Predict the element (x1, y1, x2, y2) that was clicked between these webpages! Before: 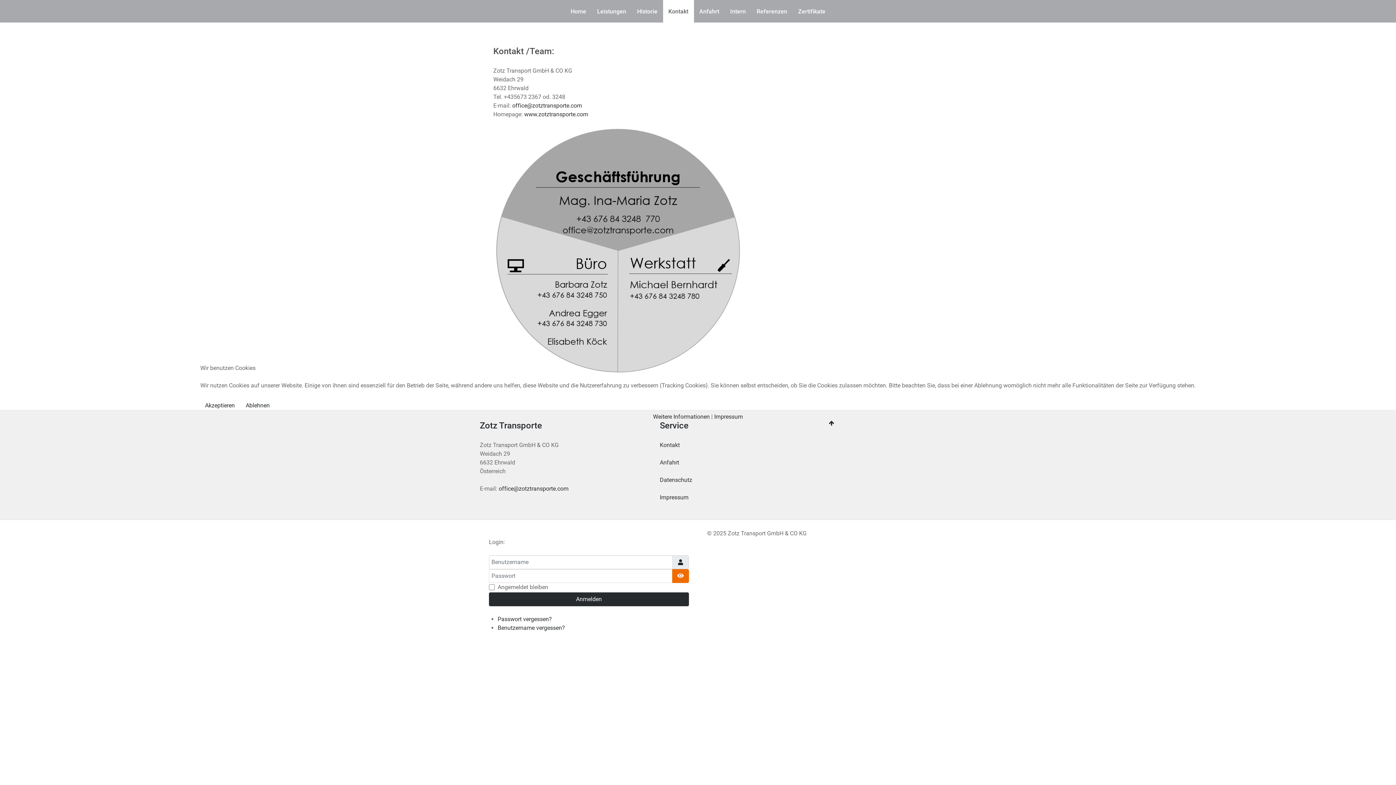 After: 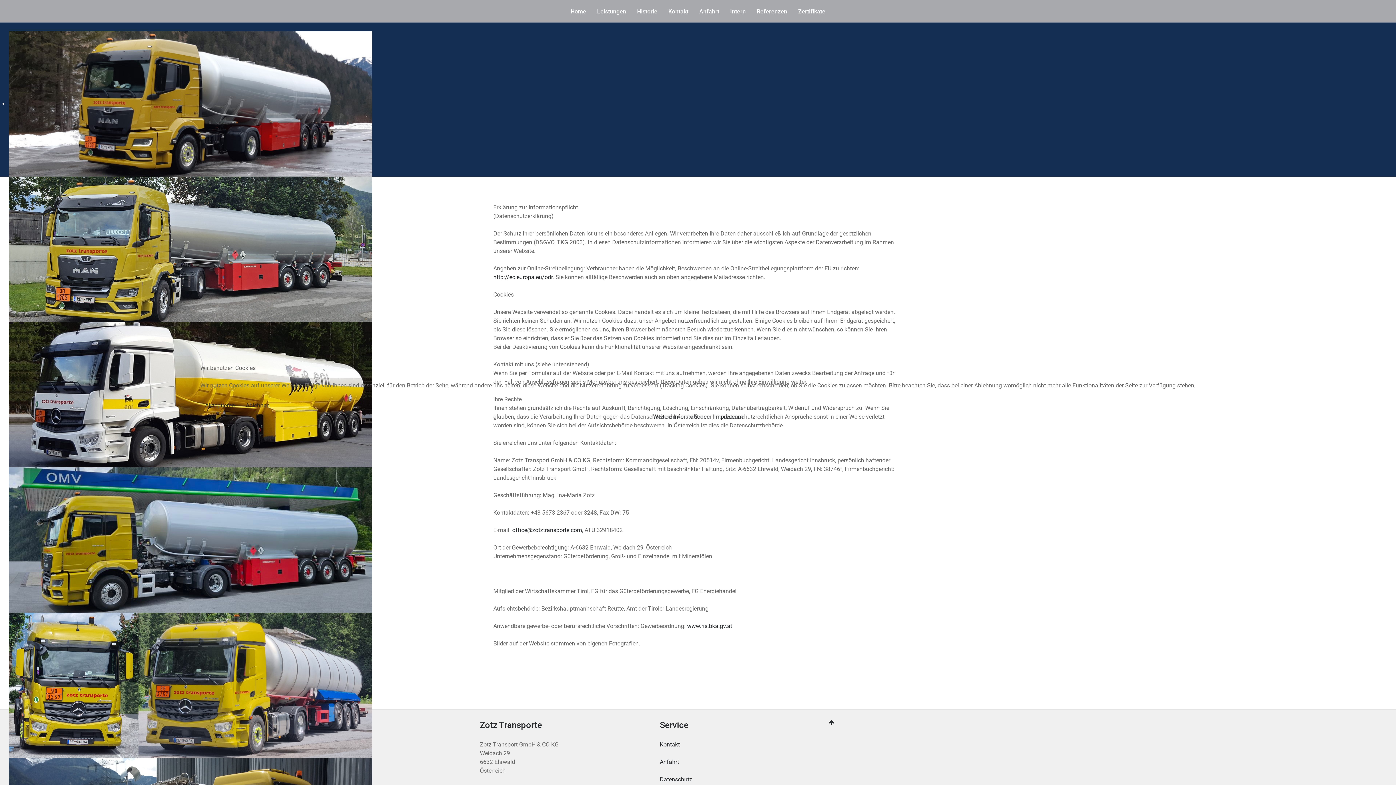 Action: bbox: (653, 413, 710, 420) label: Weitere Informationen